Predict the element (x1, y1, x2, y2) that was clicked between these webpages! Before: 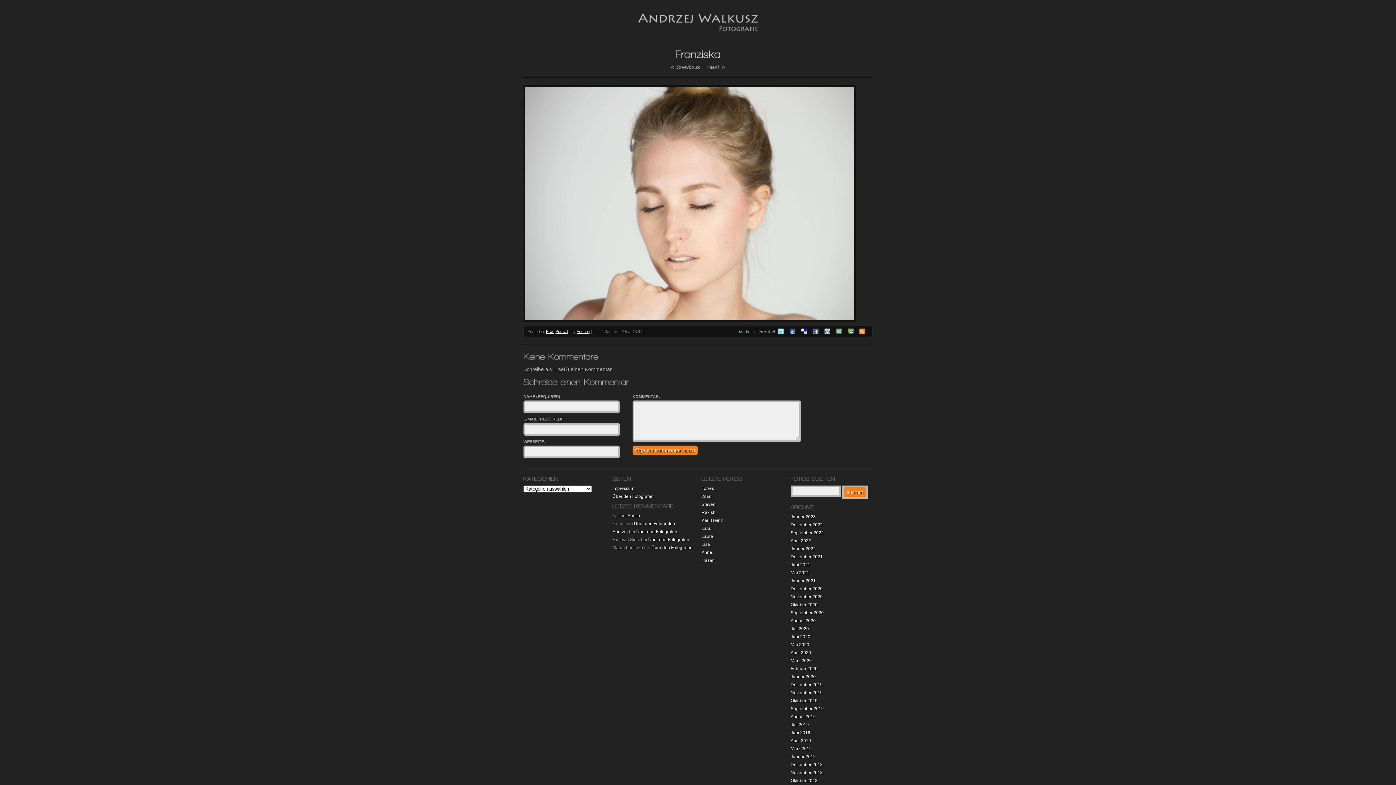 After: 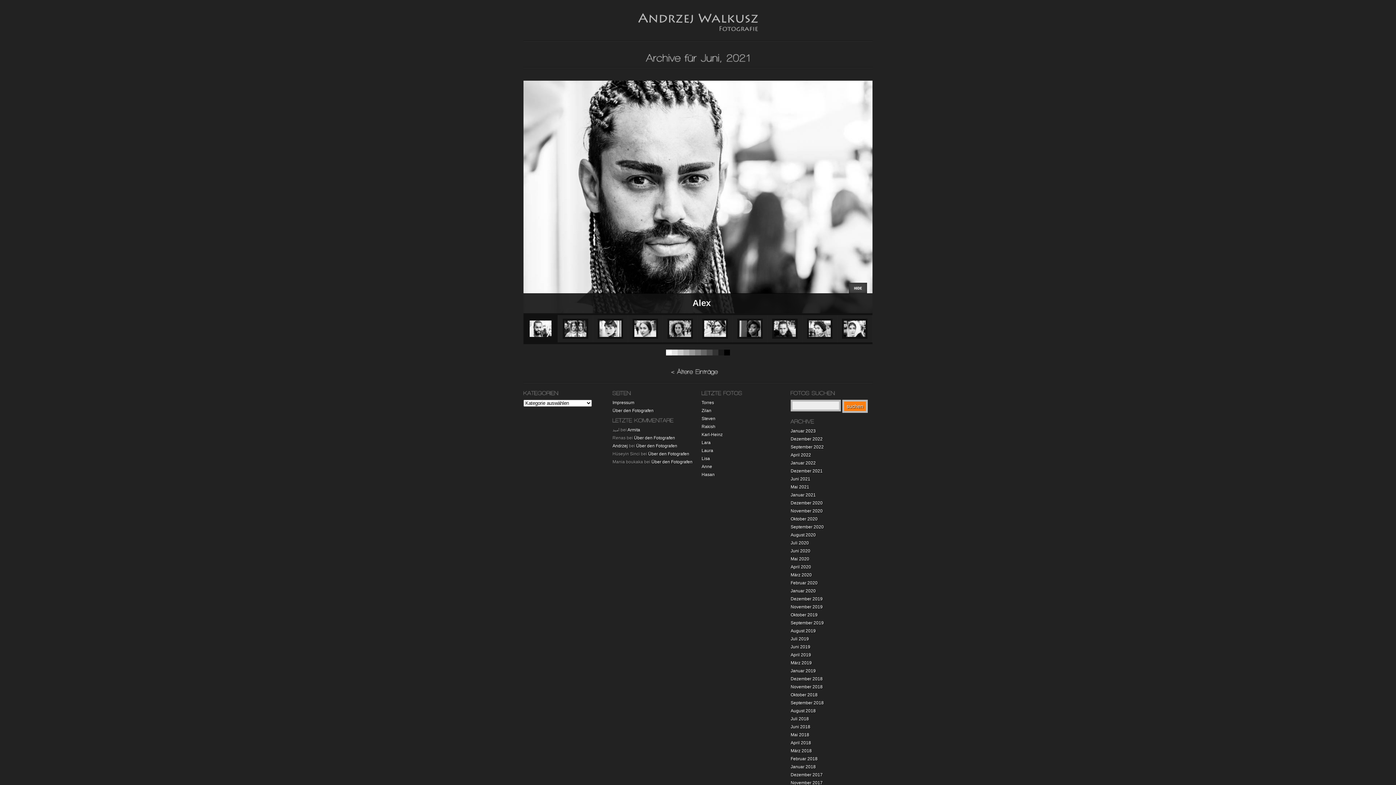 Action: bbox: (790, 562, 810, 567) label: Juni 2021